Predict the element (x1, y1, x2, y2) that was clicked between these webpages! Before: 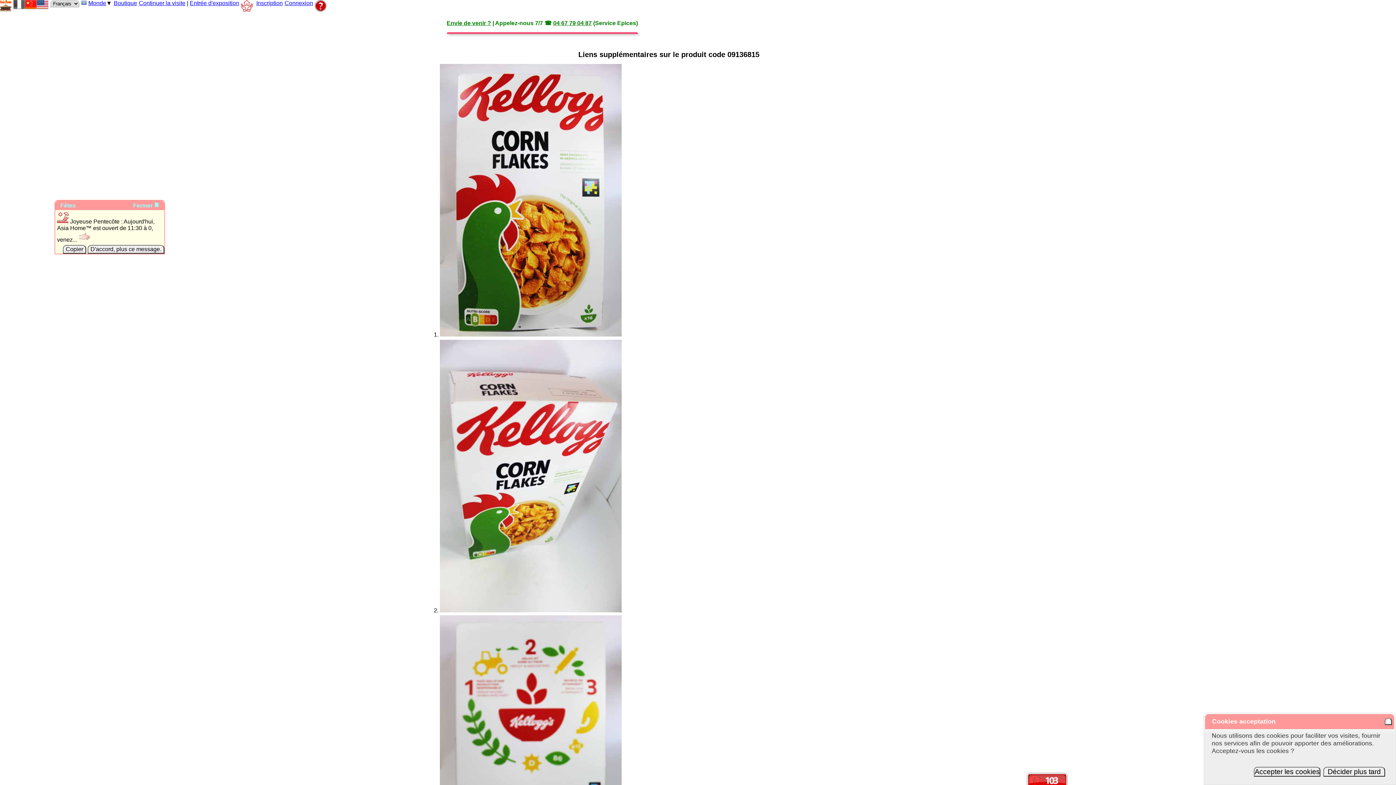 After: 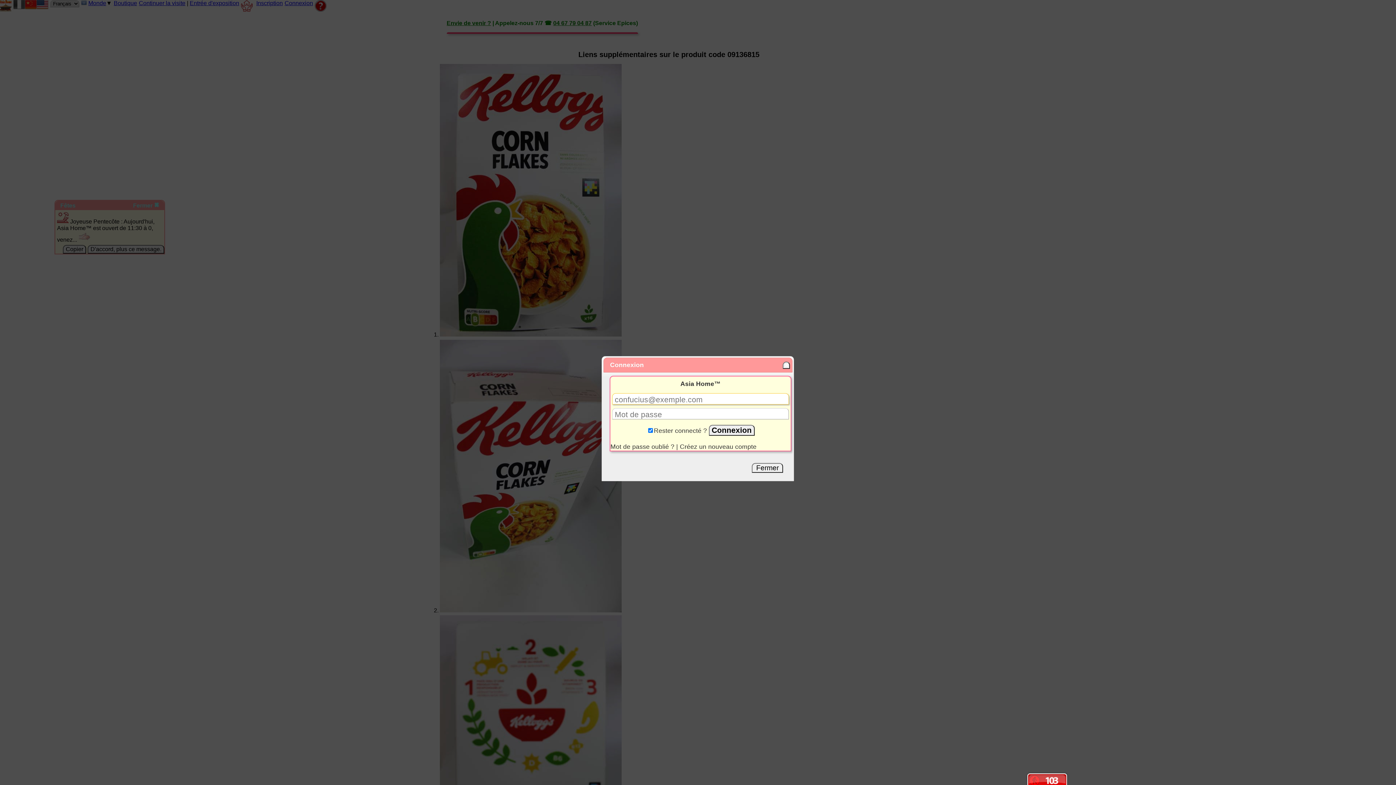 Action: bbox: (284, 0, 313, 6) label: Connexion